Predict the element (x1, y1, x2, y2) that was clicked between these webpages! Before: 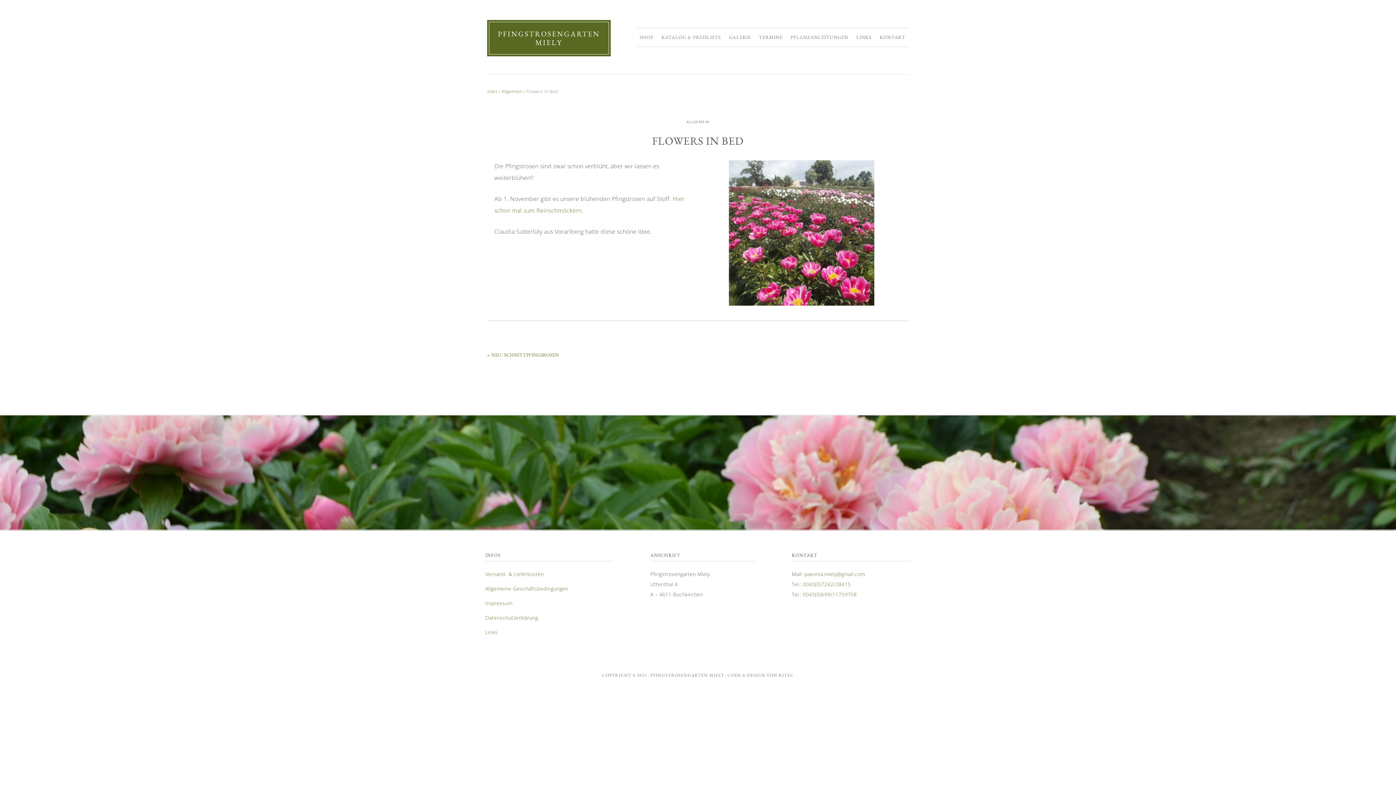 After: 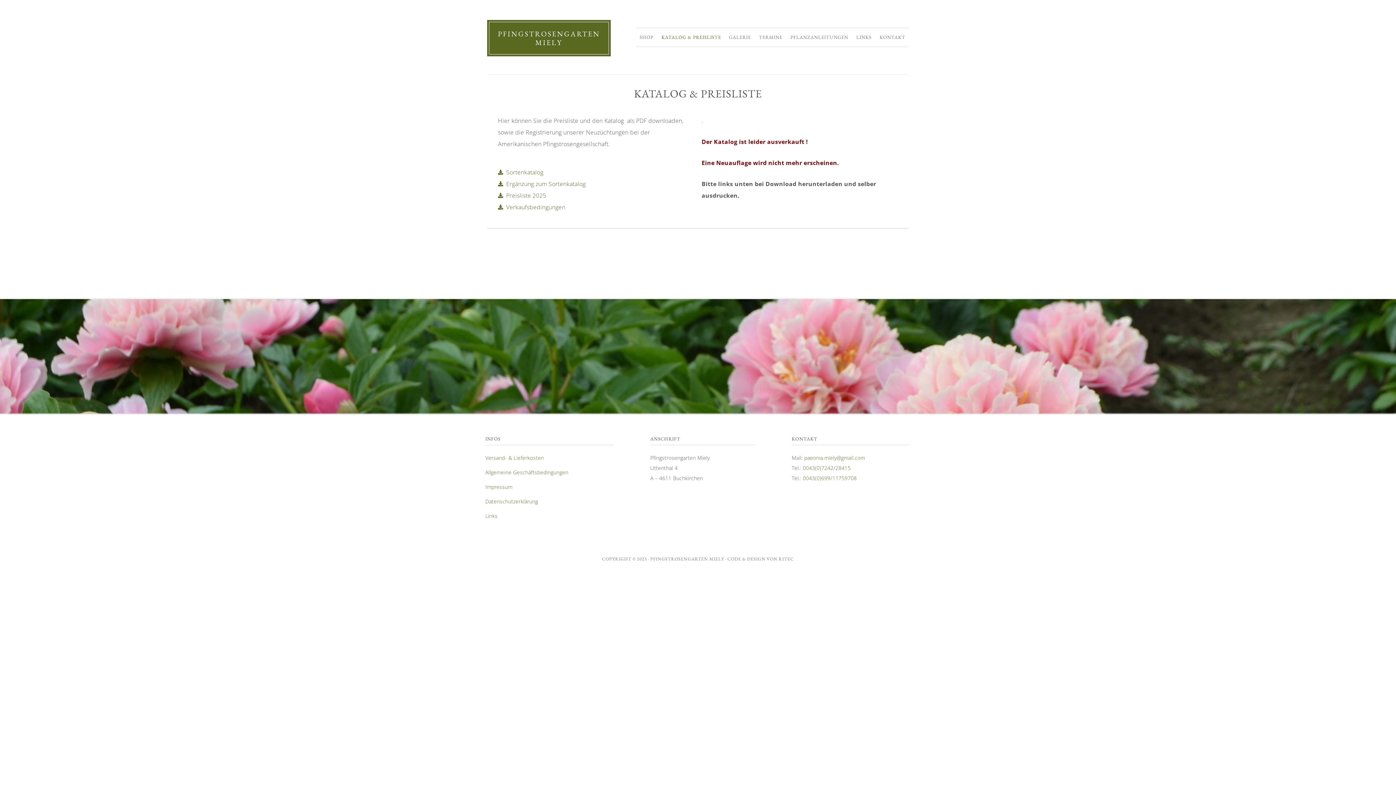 Action: bbox: (658, 28, 724, 46) label: KATALOG & PREISLISTE